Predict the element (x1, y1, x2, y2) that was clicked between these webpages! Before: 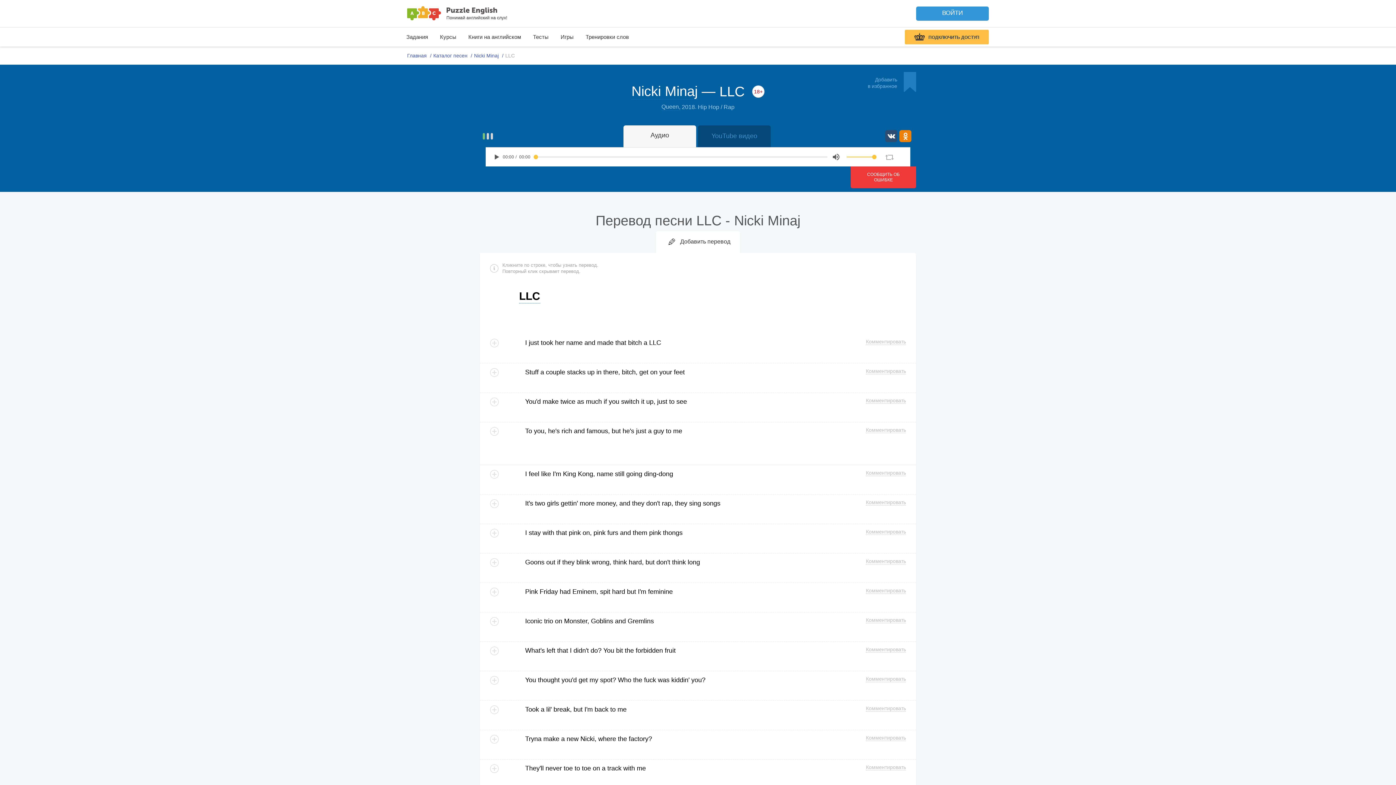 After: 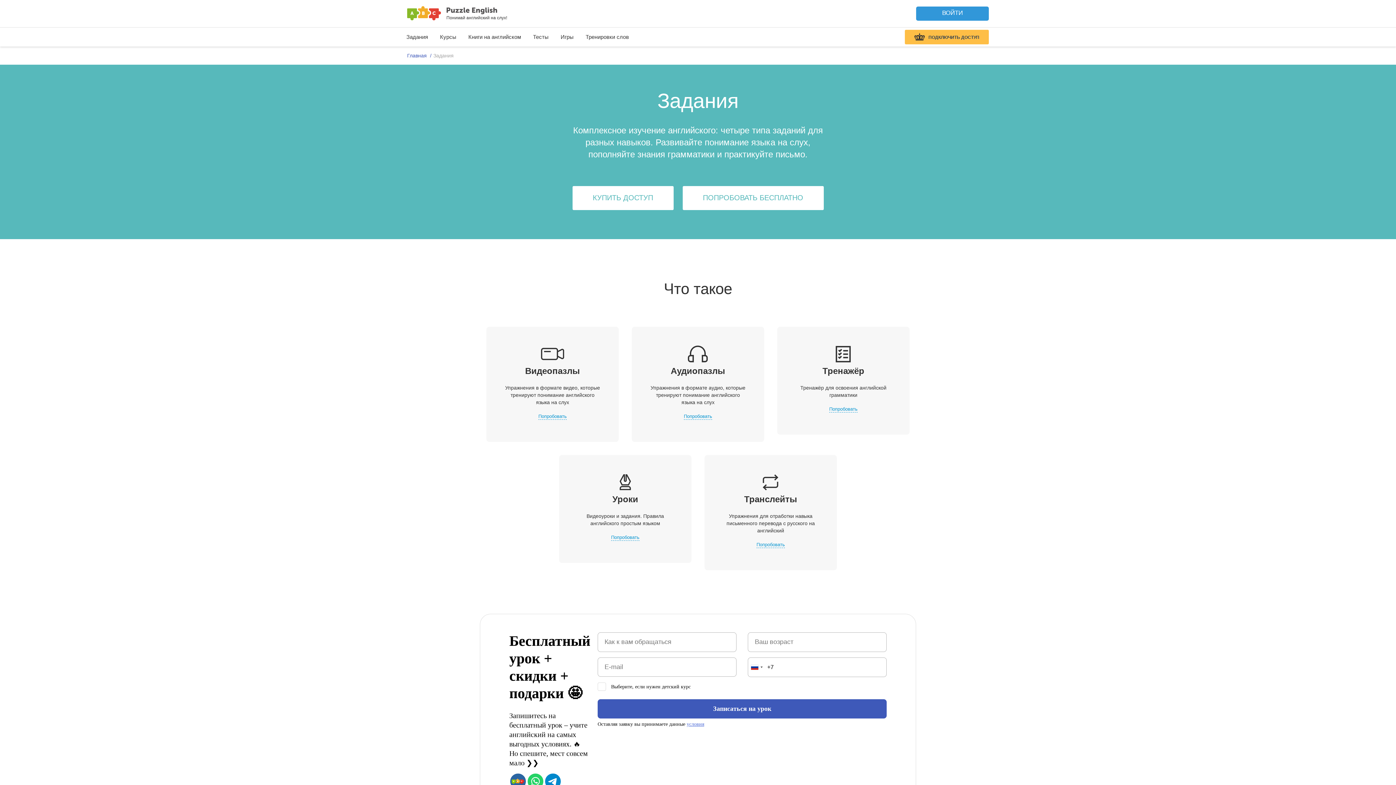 Action: bbox: (401, 30, 433, 43) label: Задания